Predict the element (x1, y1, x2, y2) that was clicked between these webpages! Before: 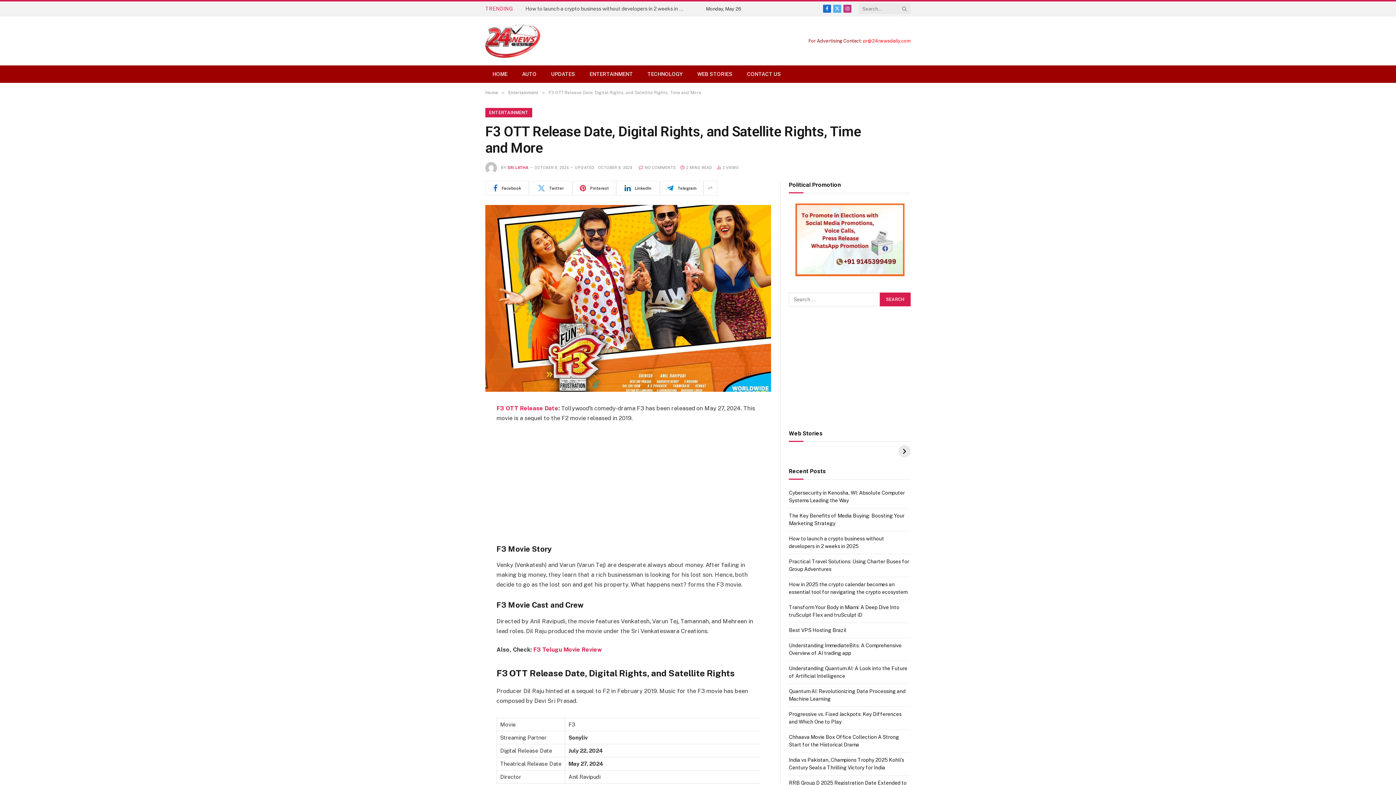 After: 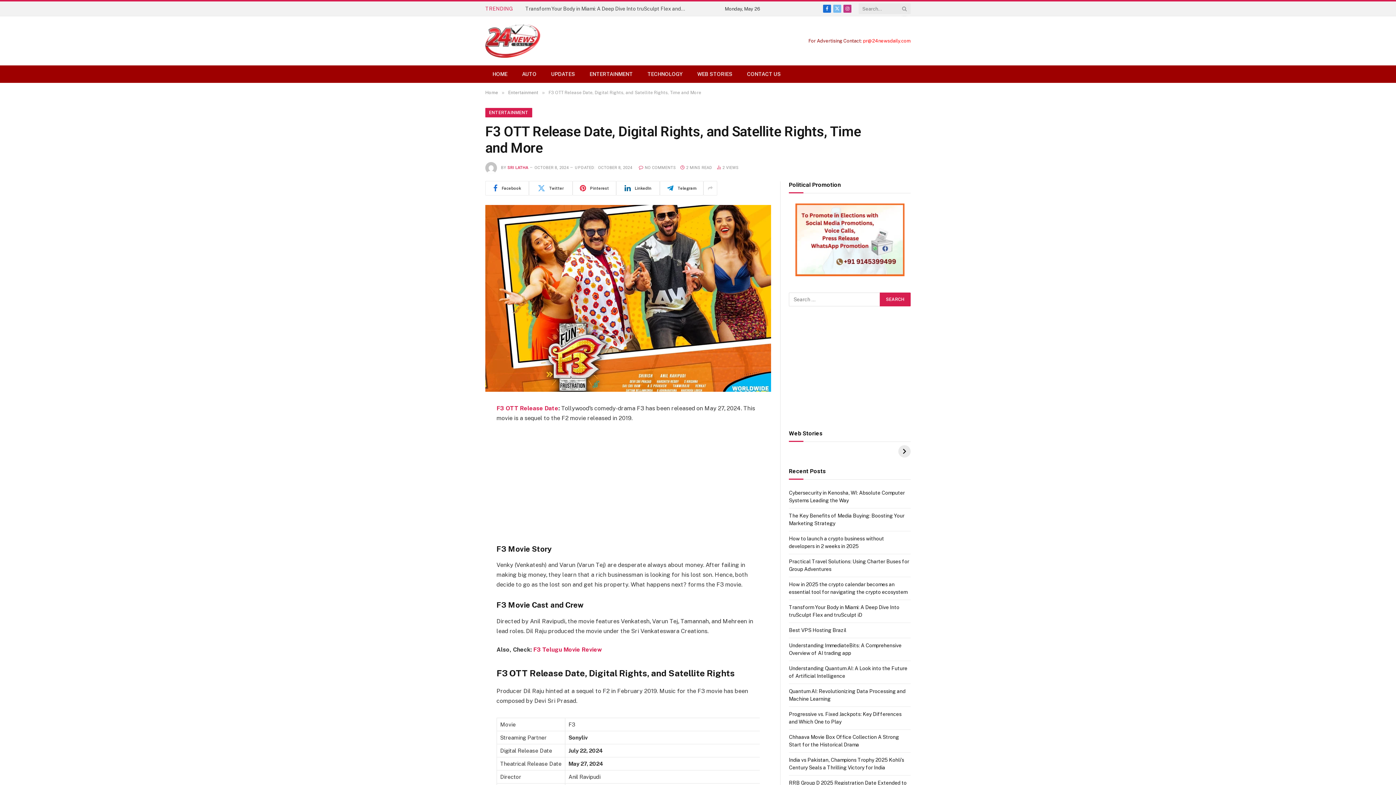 Action: bbox: (833, 4, 841, 12) label: X (Twitter)